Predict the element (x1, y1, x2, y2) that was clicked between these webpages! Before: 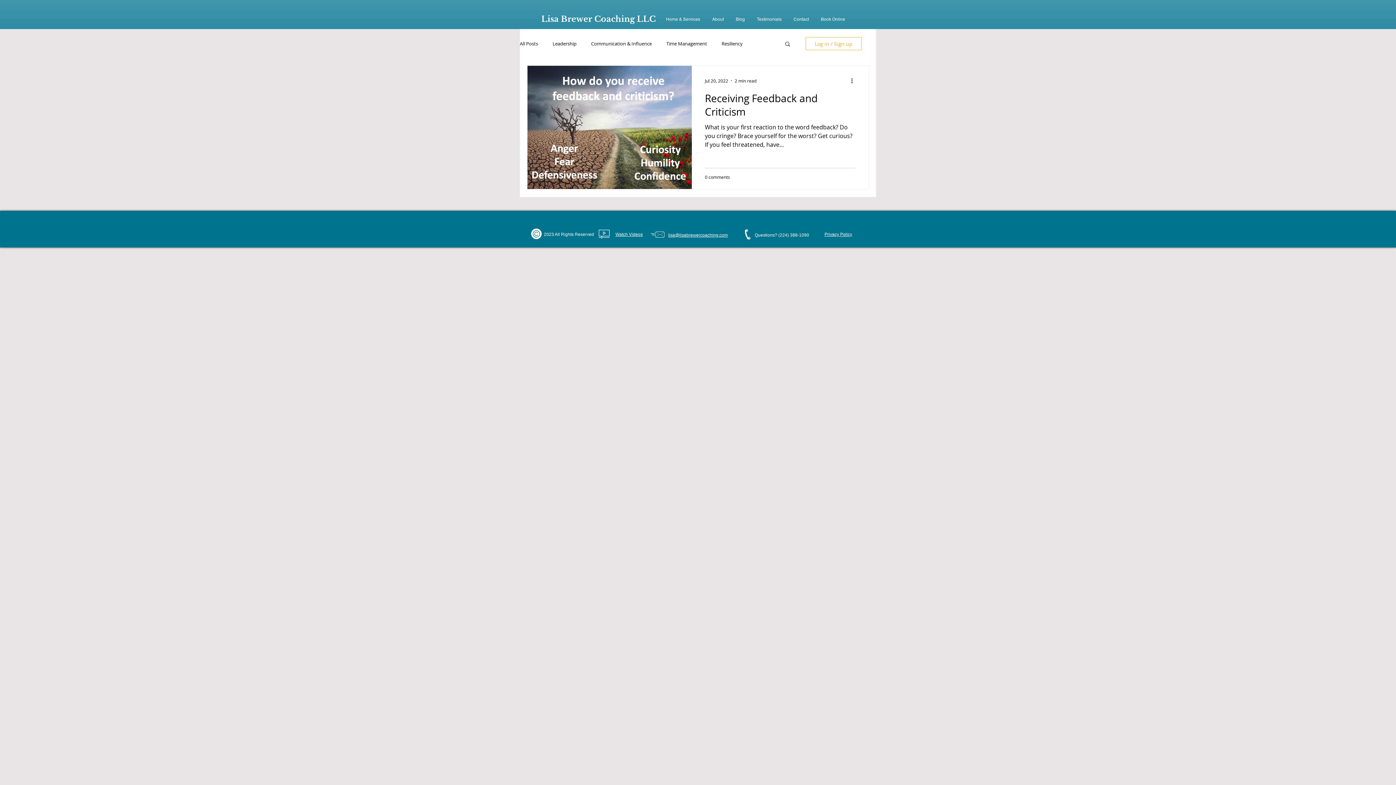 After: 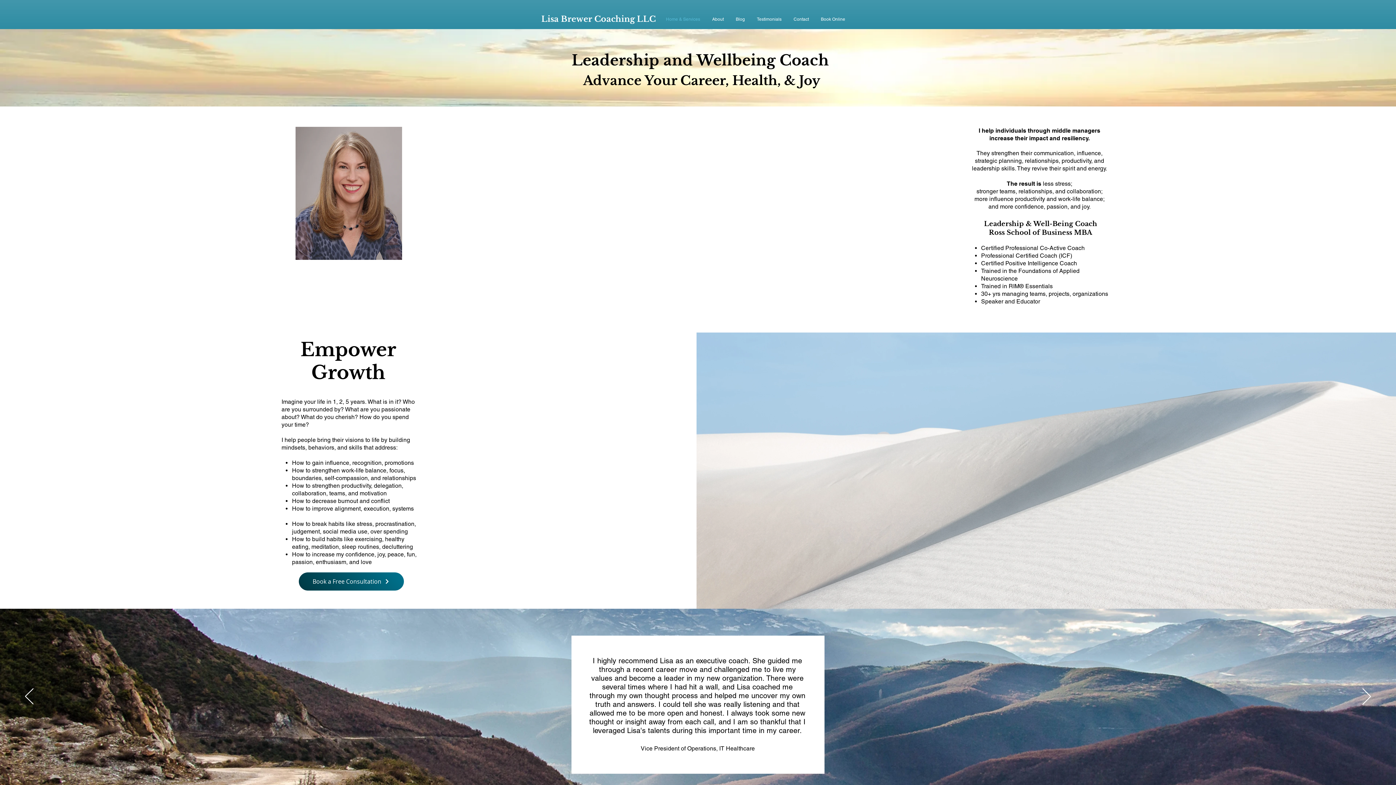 Action: bbox: (660, 13, 706, 25) label: Home & Services